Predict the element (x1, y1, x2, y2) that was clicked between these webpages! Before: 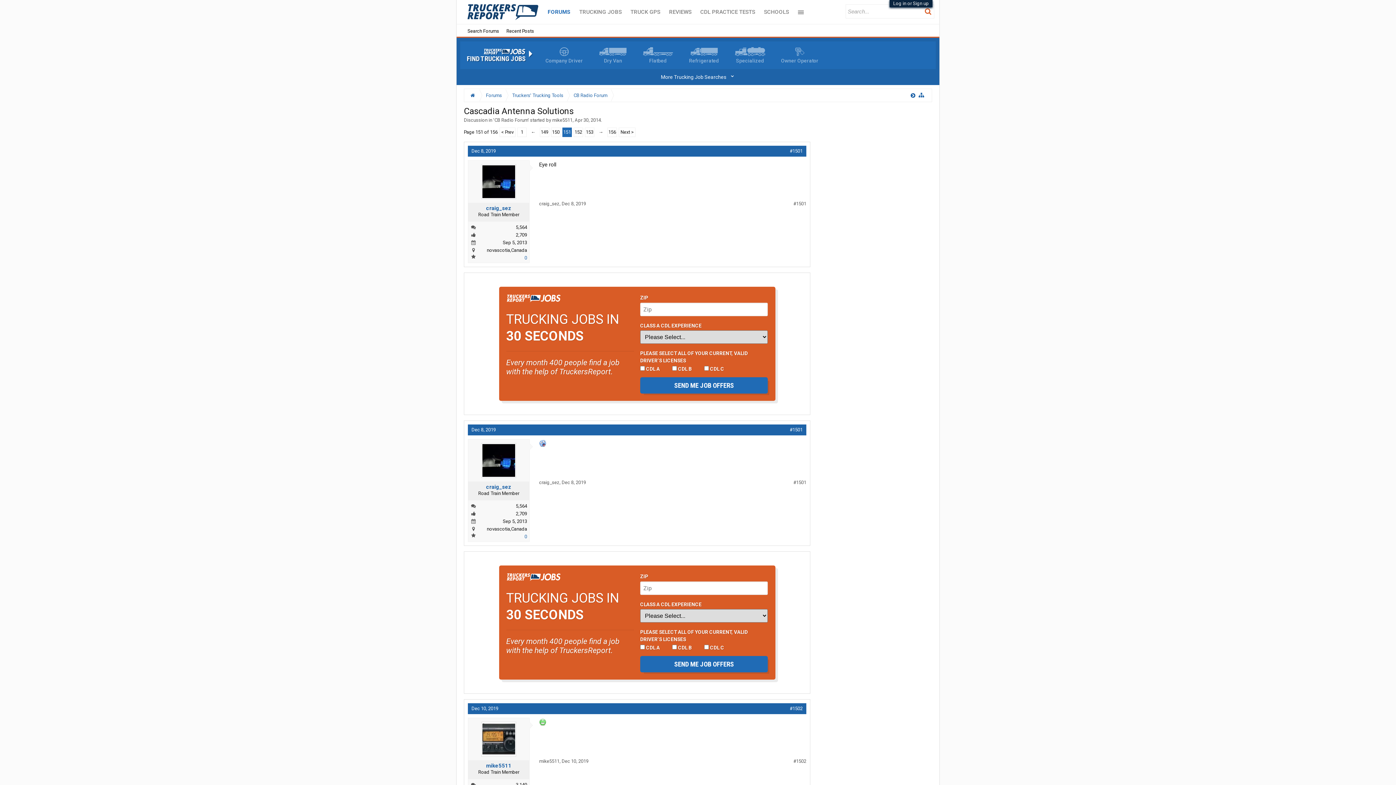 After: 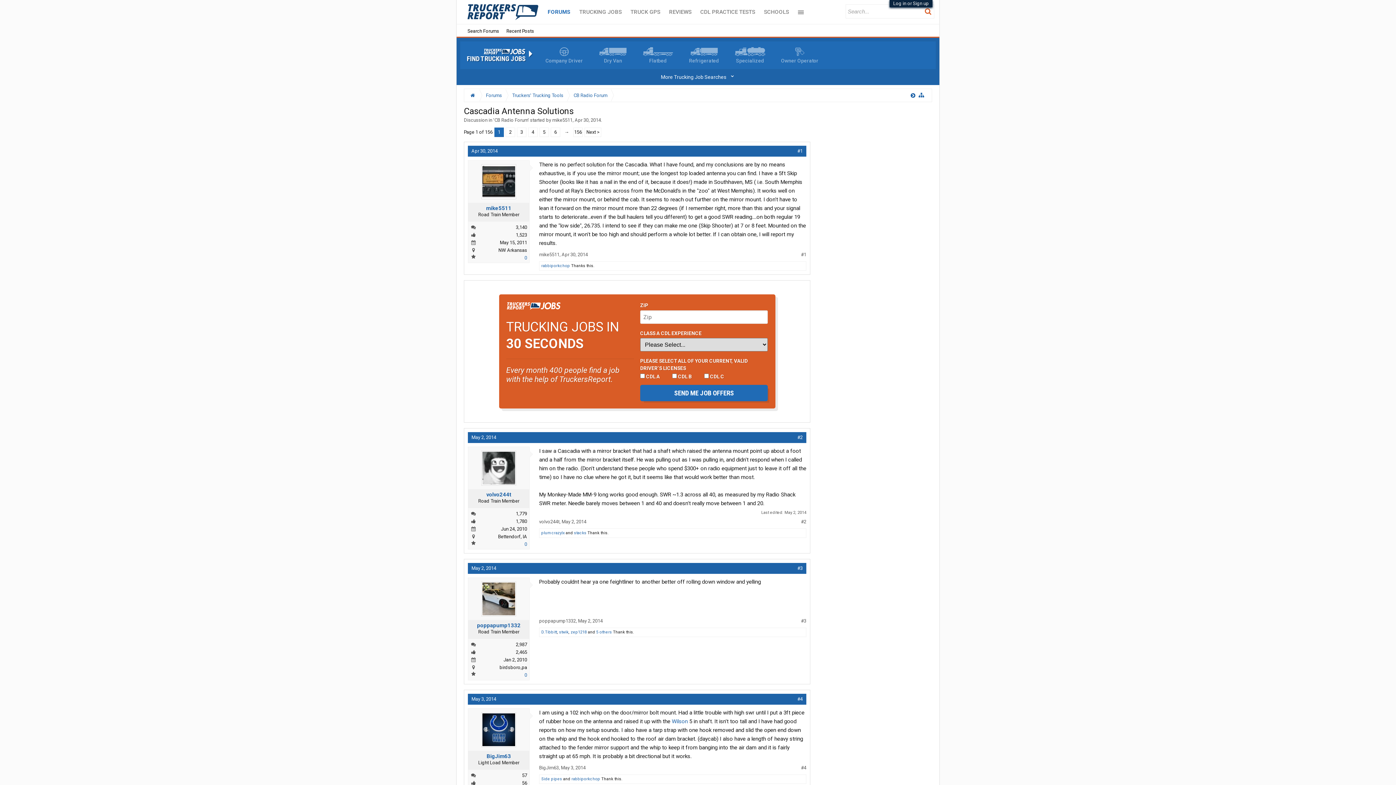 Action: label: 1 bbox: (517, 127, 526, 137)